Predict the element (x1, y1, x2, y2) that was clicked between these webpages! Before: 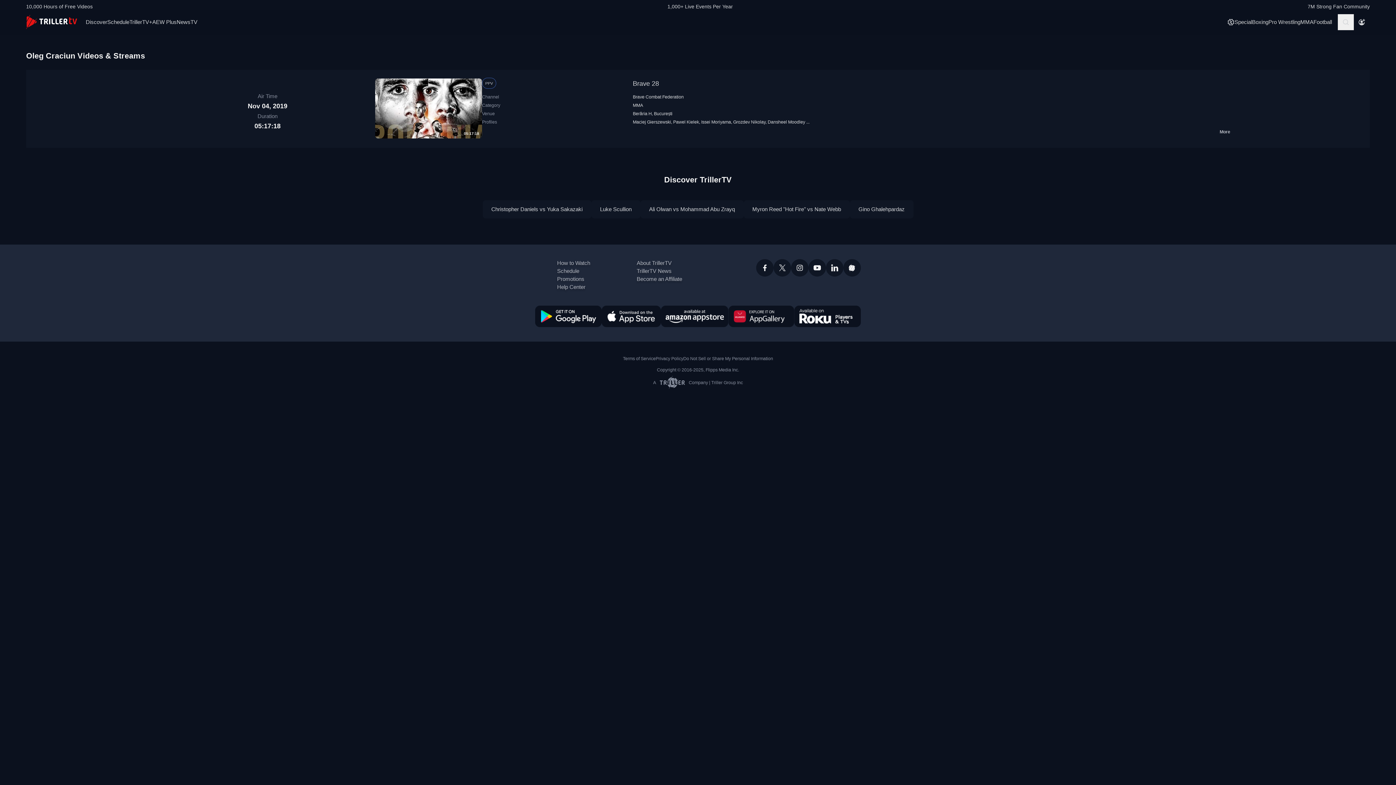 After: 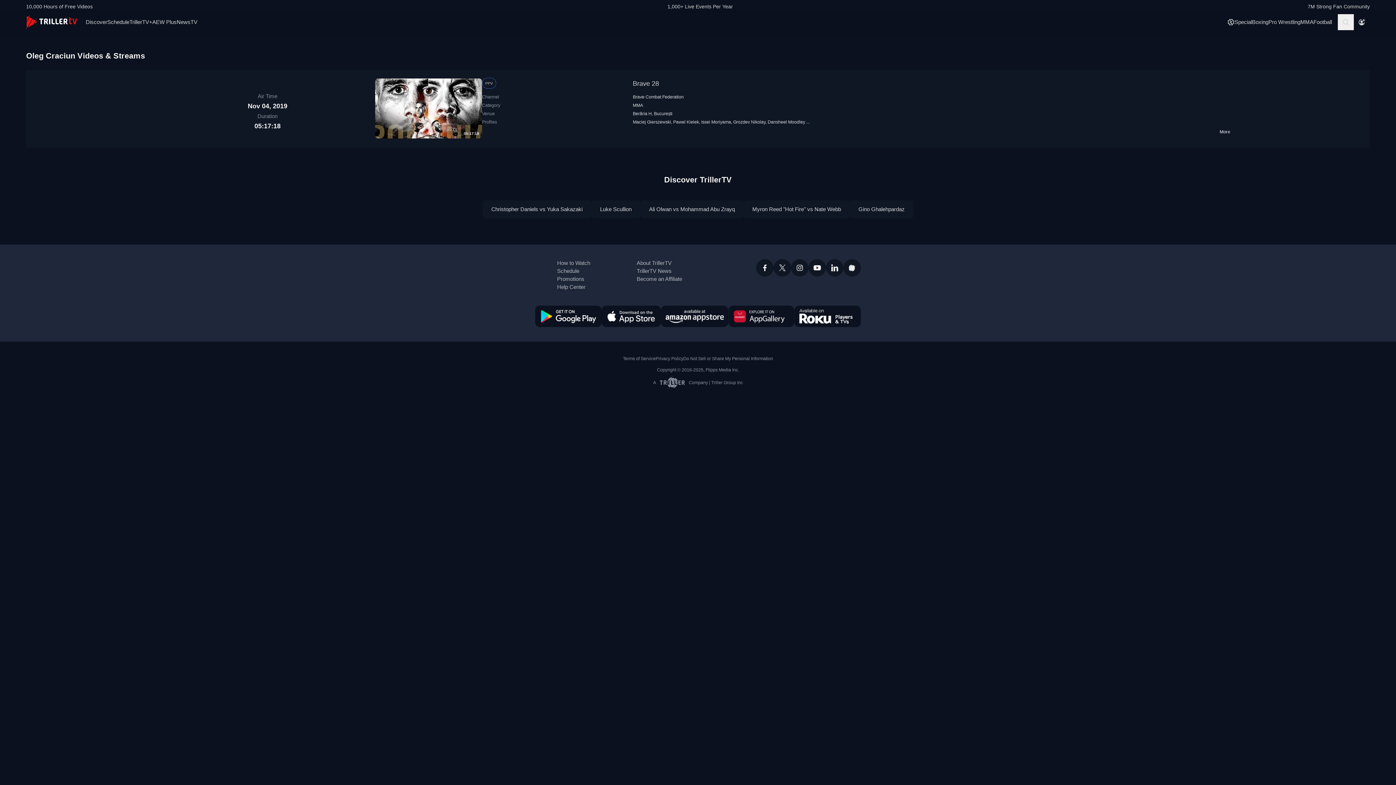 Action: bbox: (661, 305, 728, 327)